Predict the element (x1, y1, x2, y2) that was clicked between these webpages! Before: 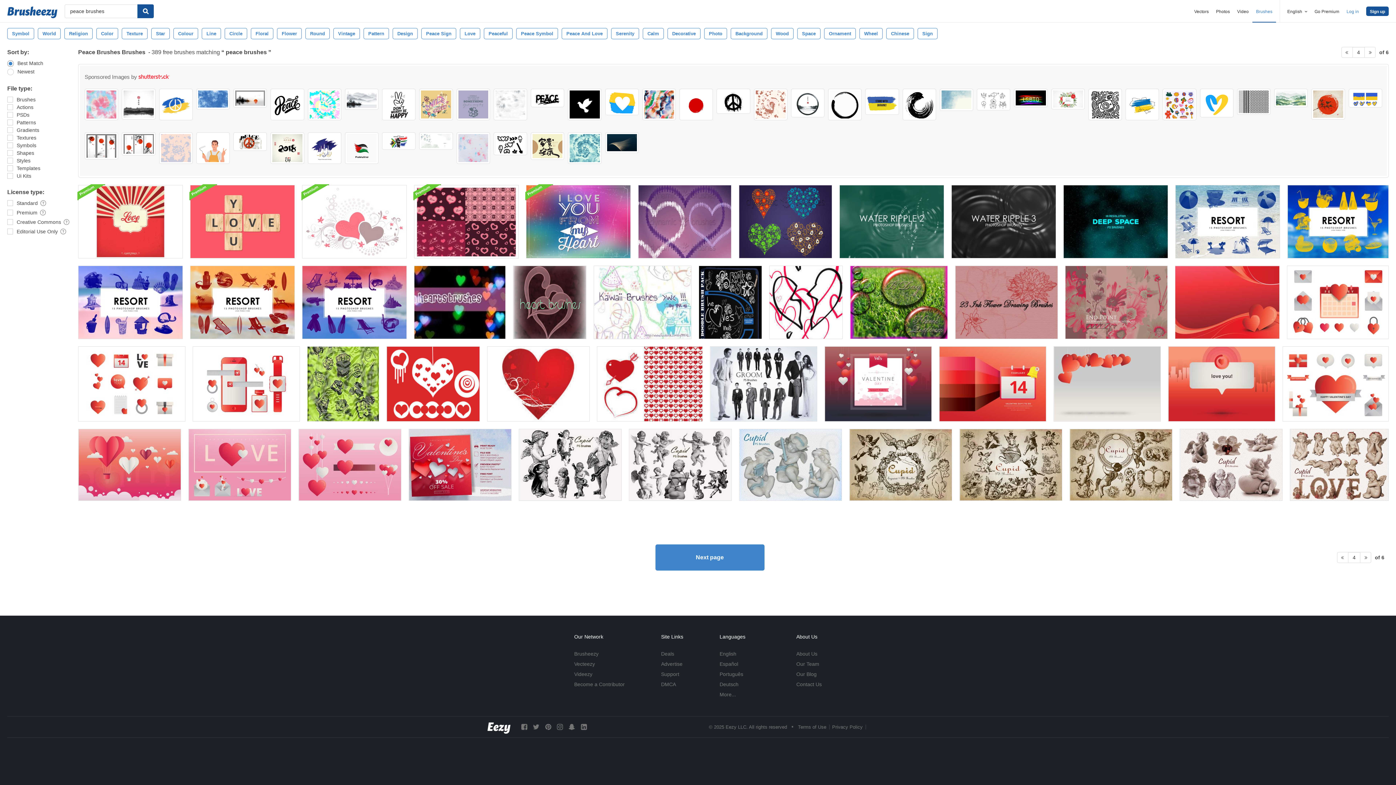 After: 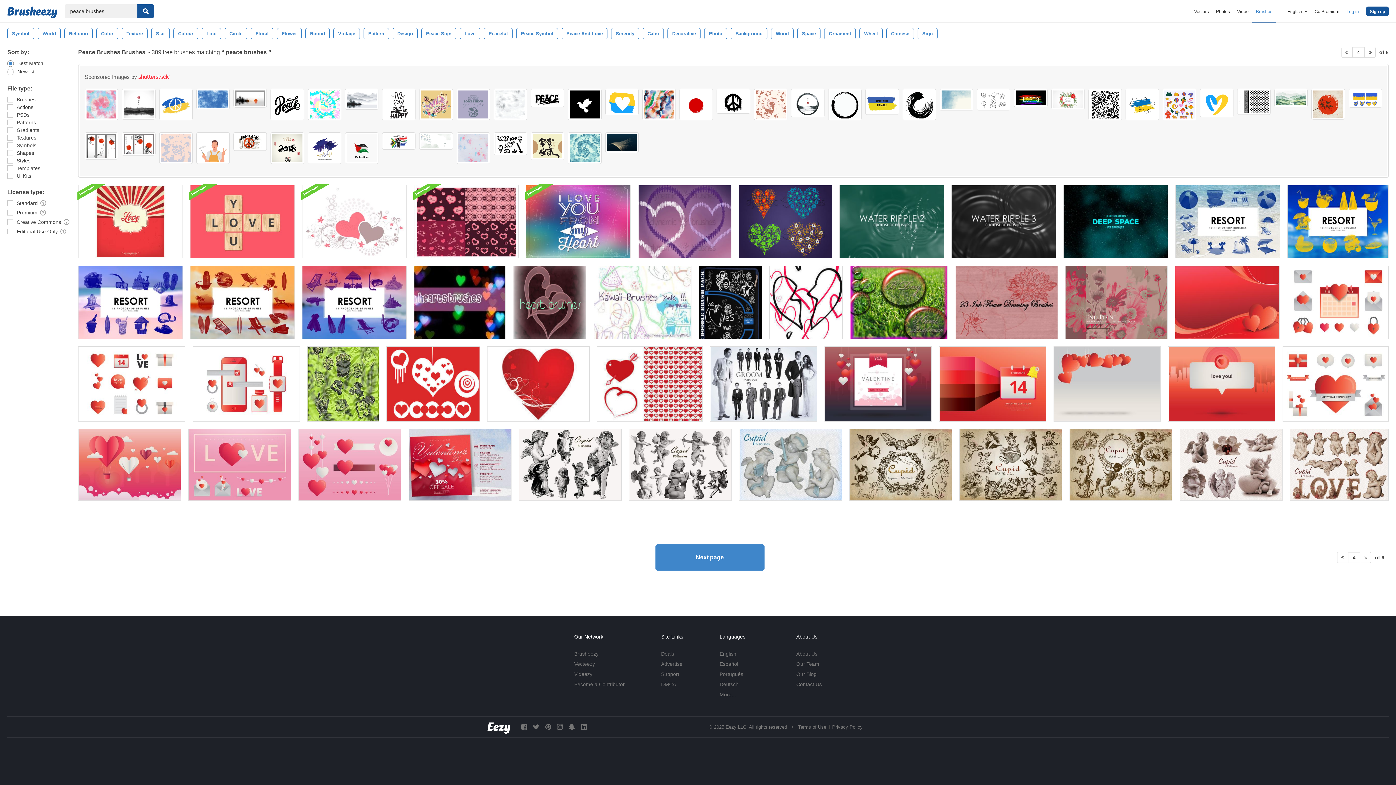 Action: bbox: (791, 88, 824, 117)